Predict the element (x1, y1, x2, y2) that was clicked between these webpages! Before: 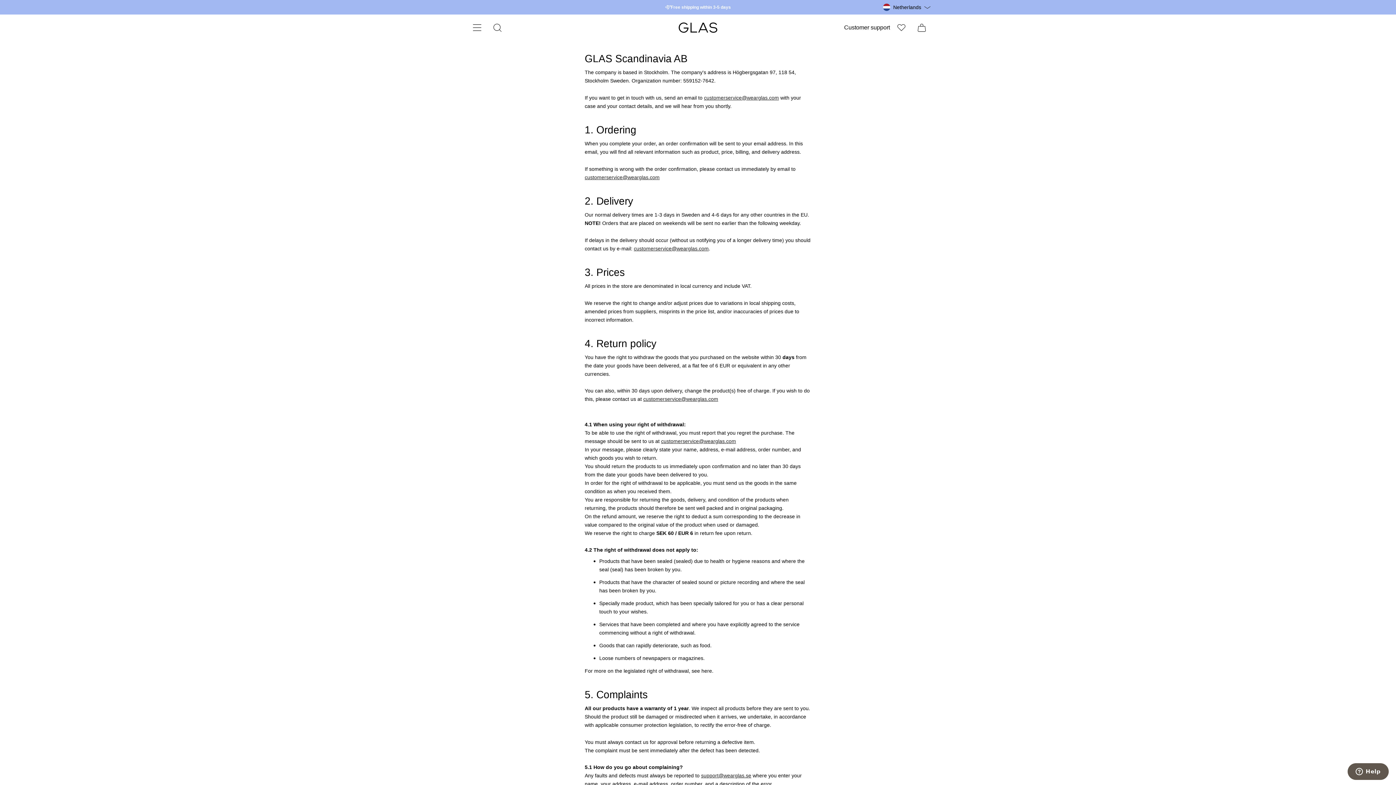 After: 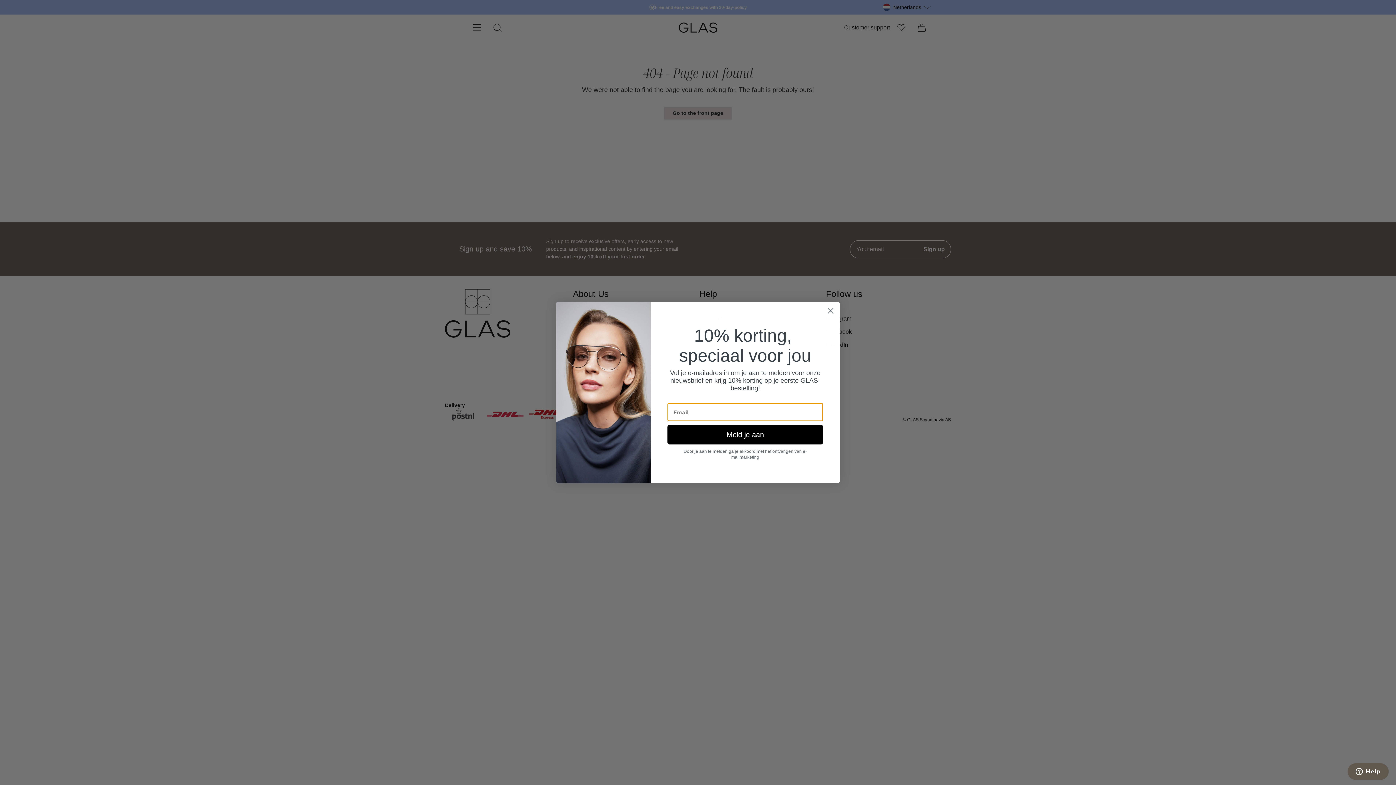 Action: bbox: (701, 773, 751, 778) label: support@wearglas.se